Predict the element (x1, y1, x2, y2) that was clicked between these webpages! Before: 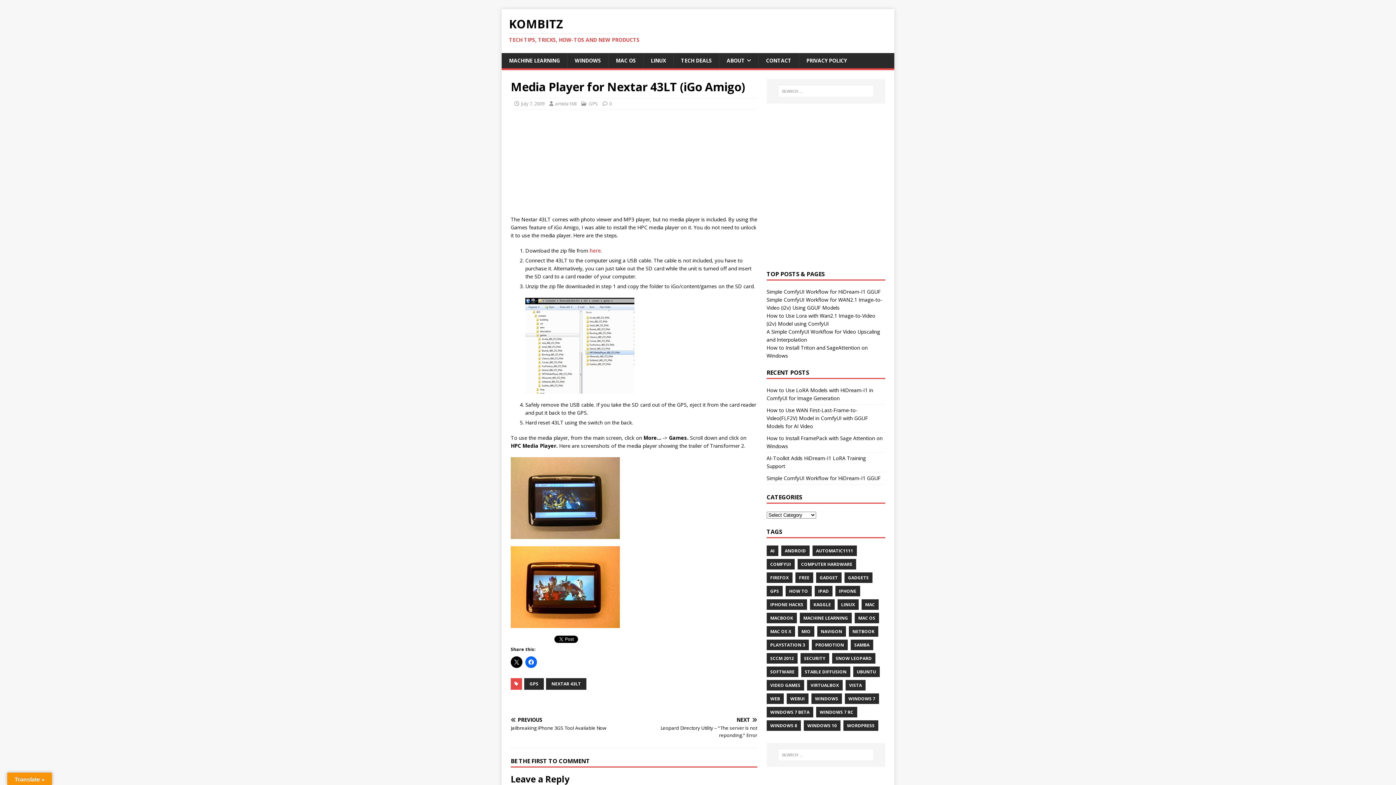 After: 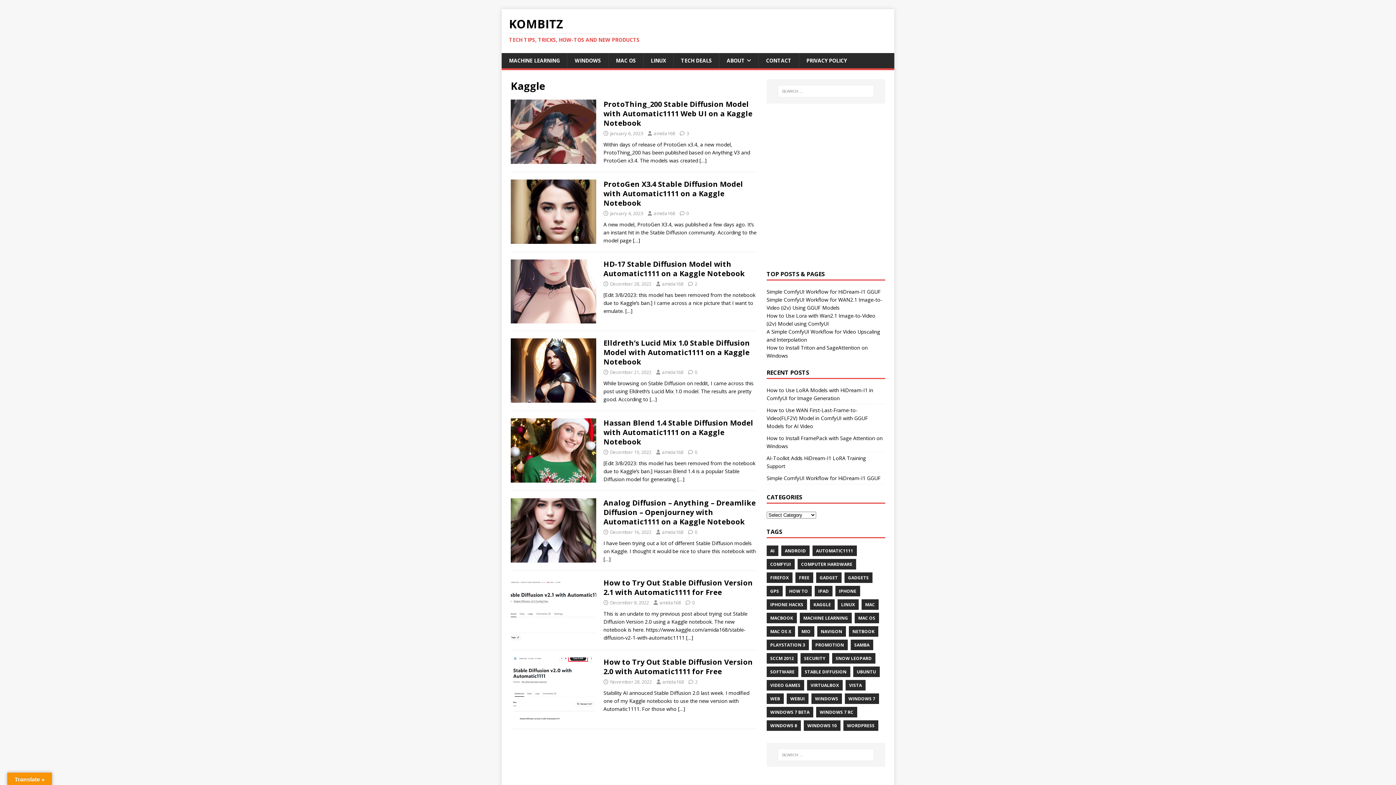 Action: label: KAGGLE bbox: (810, 599, 834, 610)